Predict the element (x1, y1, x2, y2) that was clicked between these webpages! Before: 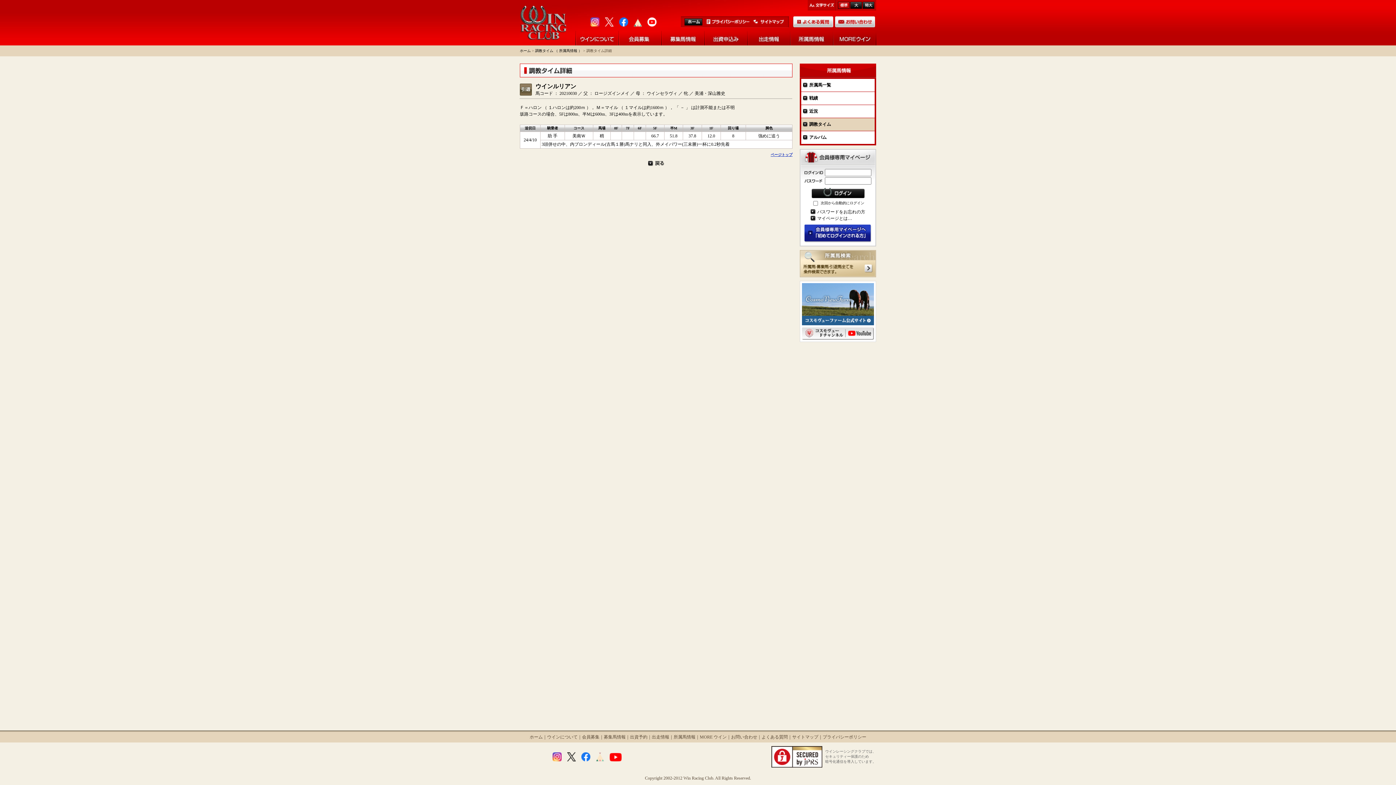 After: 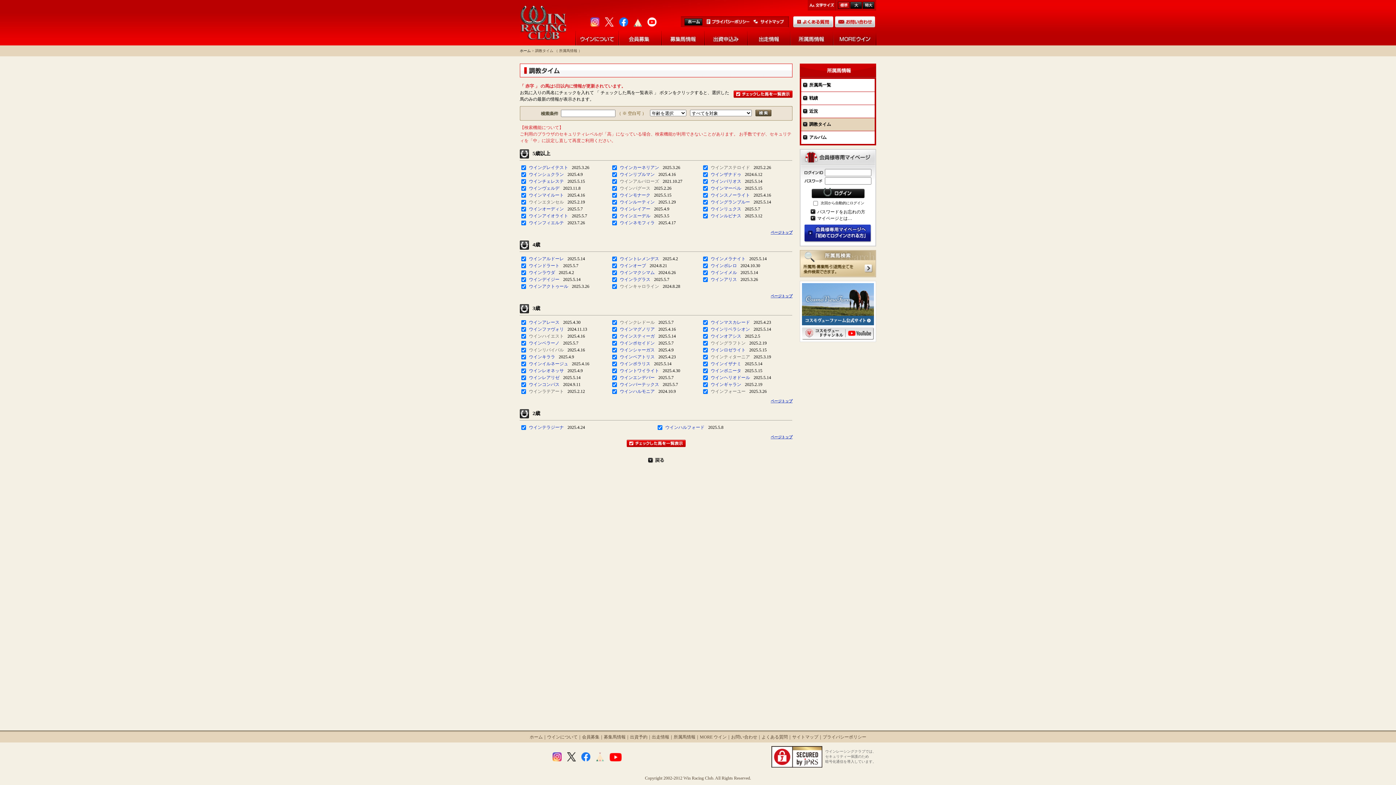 Action: bbox: (535, 48, 582, 52) label: 調教タイム （ 所属馬情報 ）